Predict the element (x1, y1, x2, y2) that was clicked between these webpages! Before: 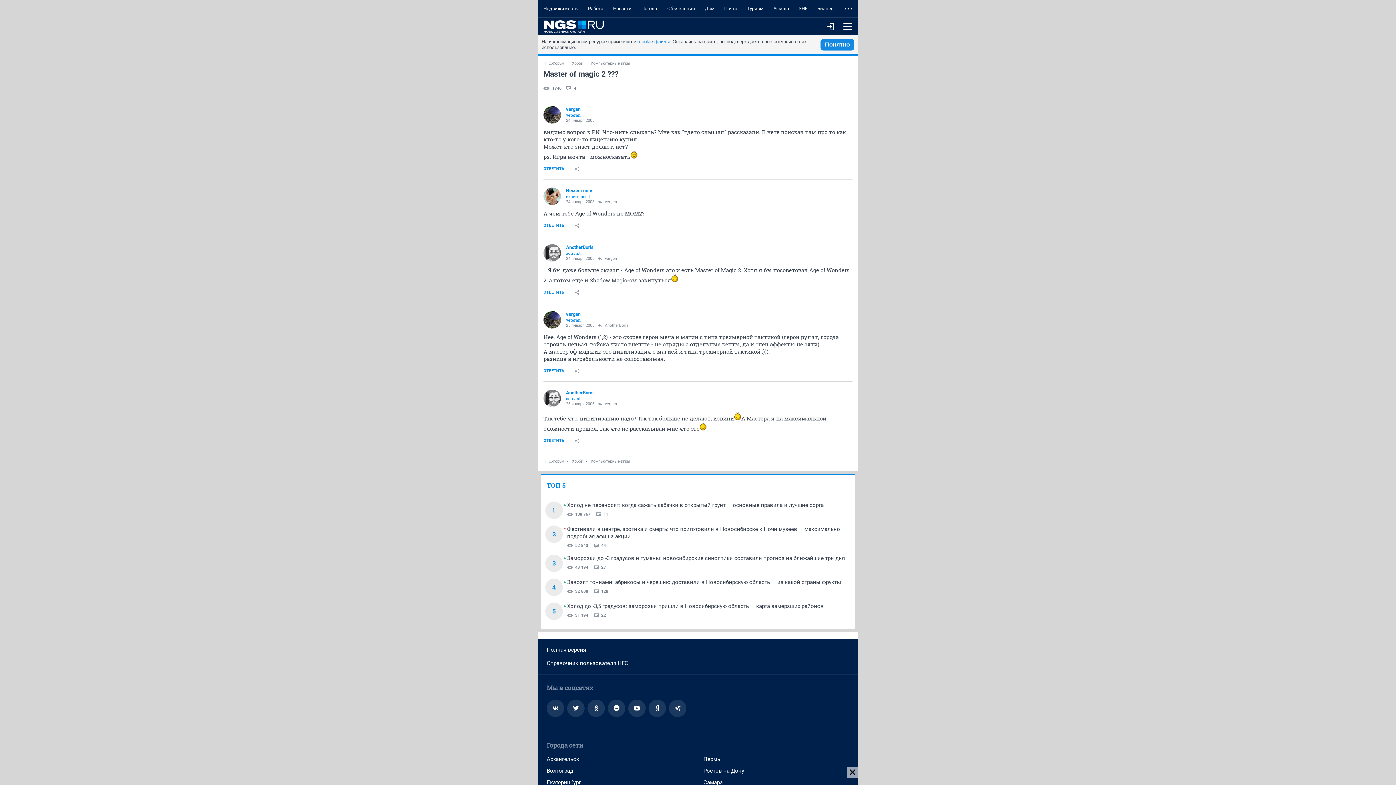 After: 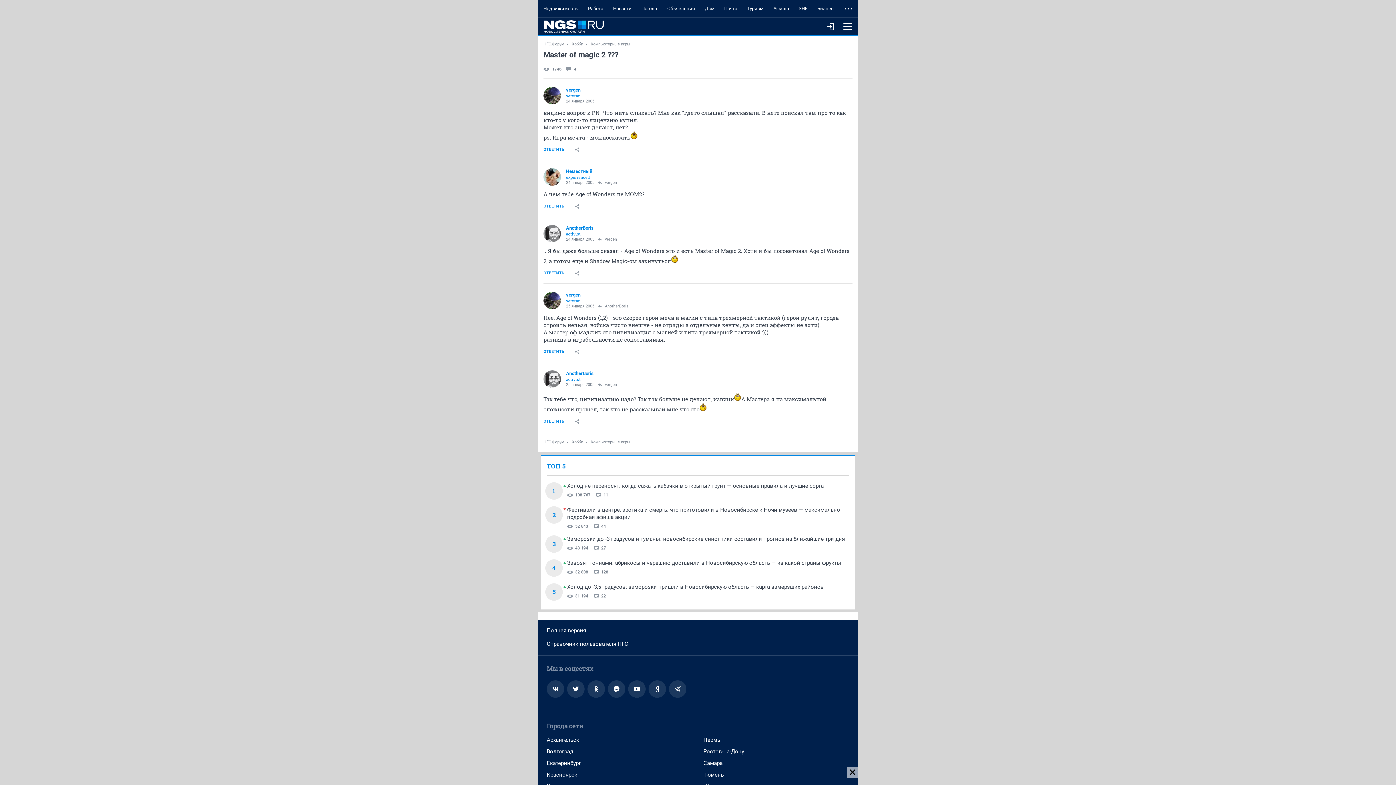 Action: label: Заморозки до -3 градусов и туманы: новосибирские синоптики составили прогноз на ближайшие три дня bbox: (567, 555, 845, 561)